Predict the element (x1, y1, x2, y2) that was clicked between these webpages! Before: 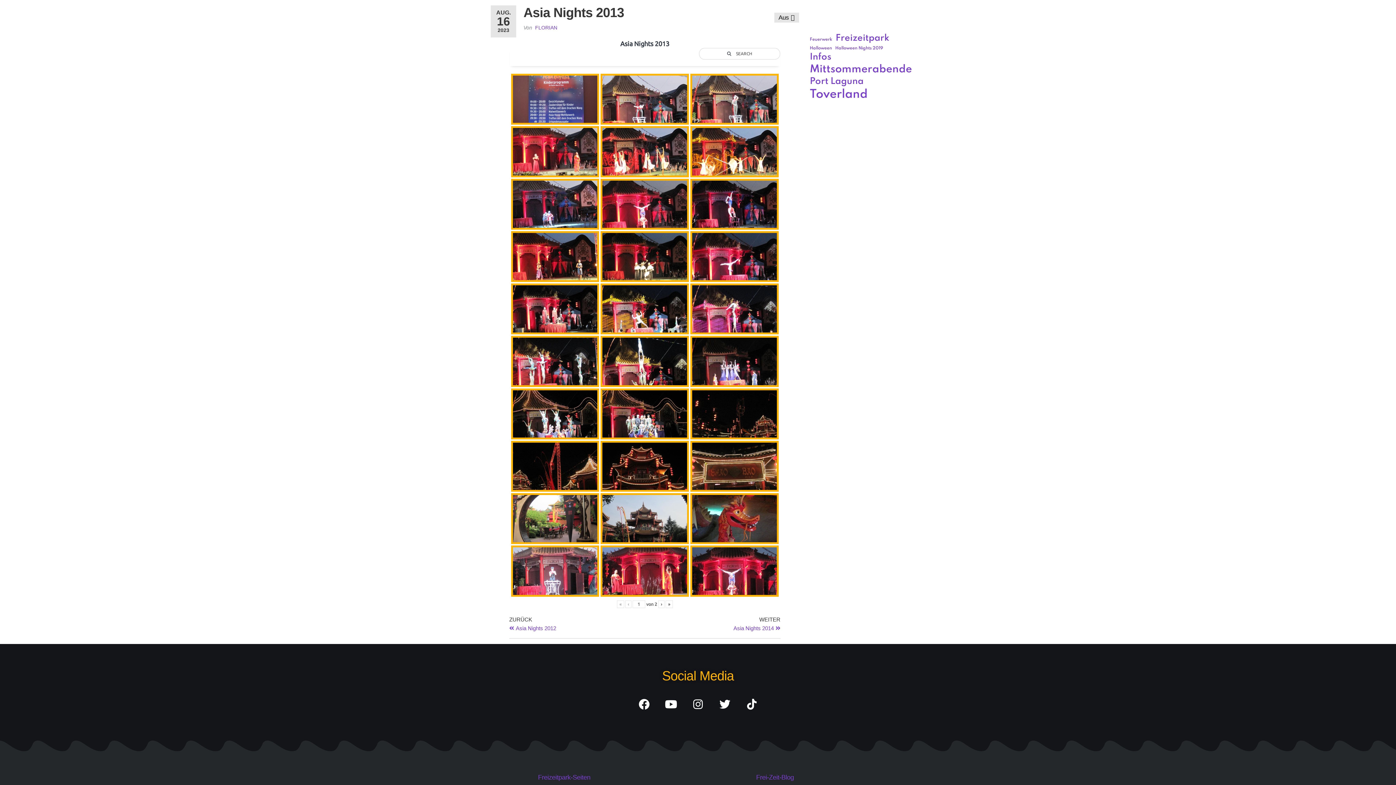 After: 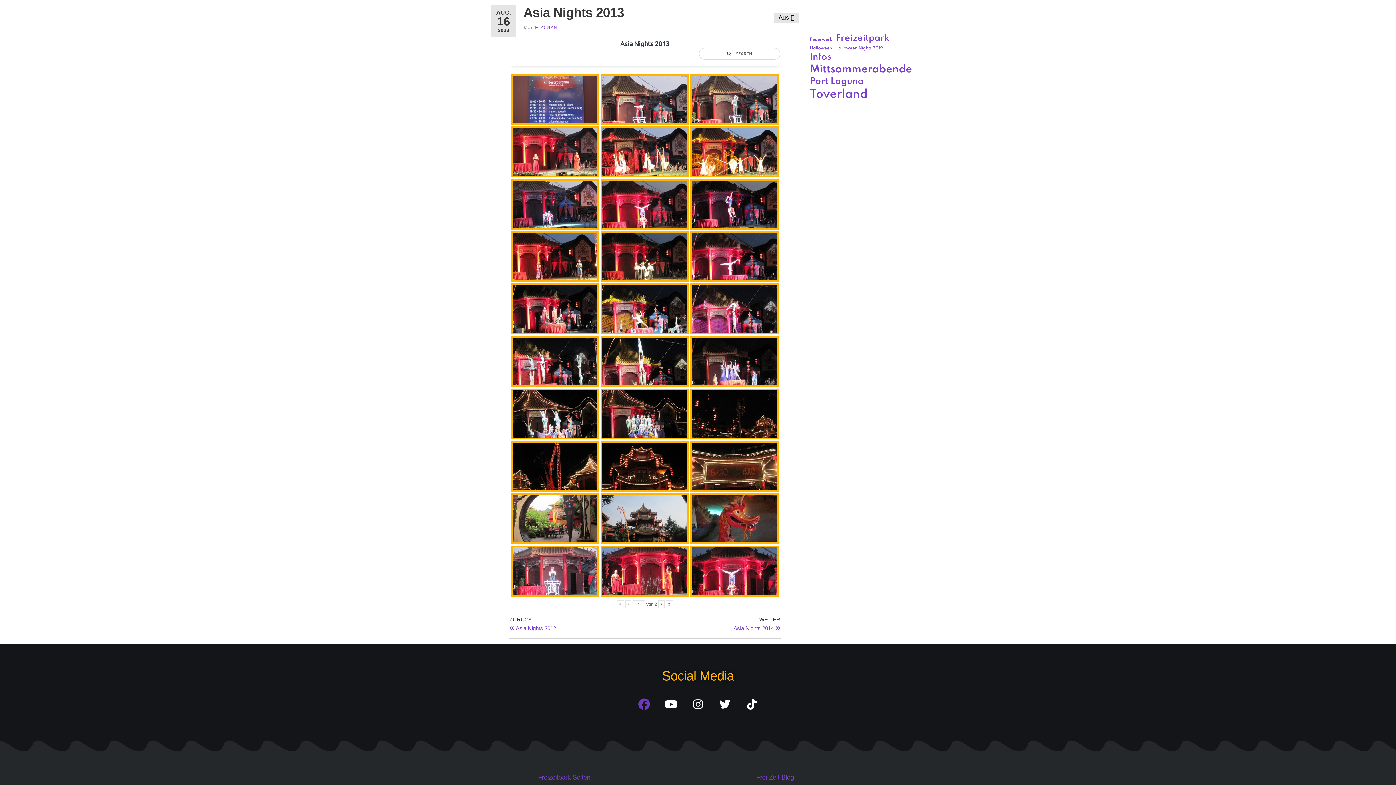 Action: label: Facebook bbox: (638, 699, 649, 710)